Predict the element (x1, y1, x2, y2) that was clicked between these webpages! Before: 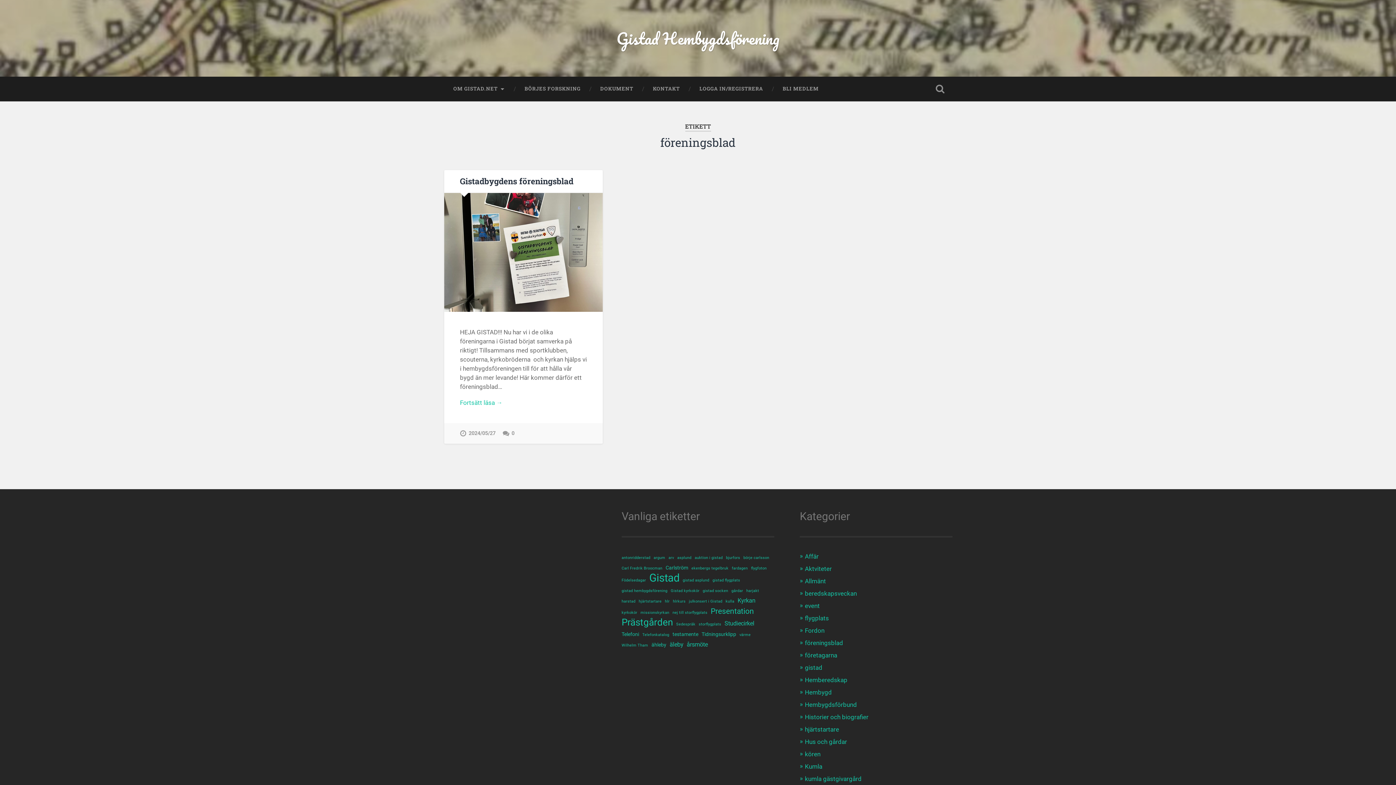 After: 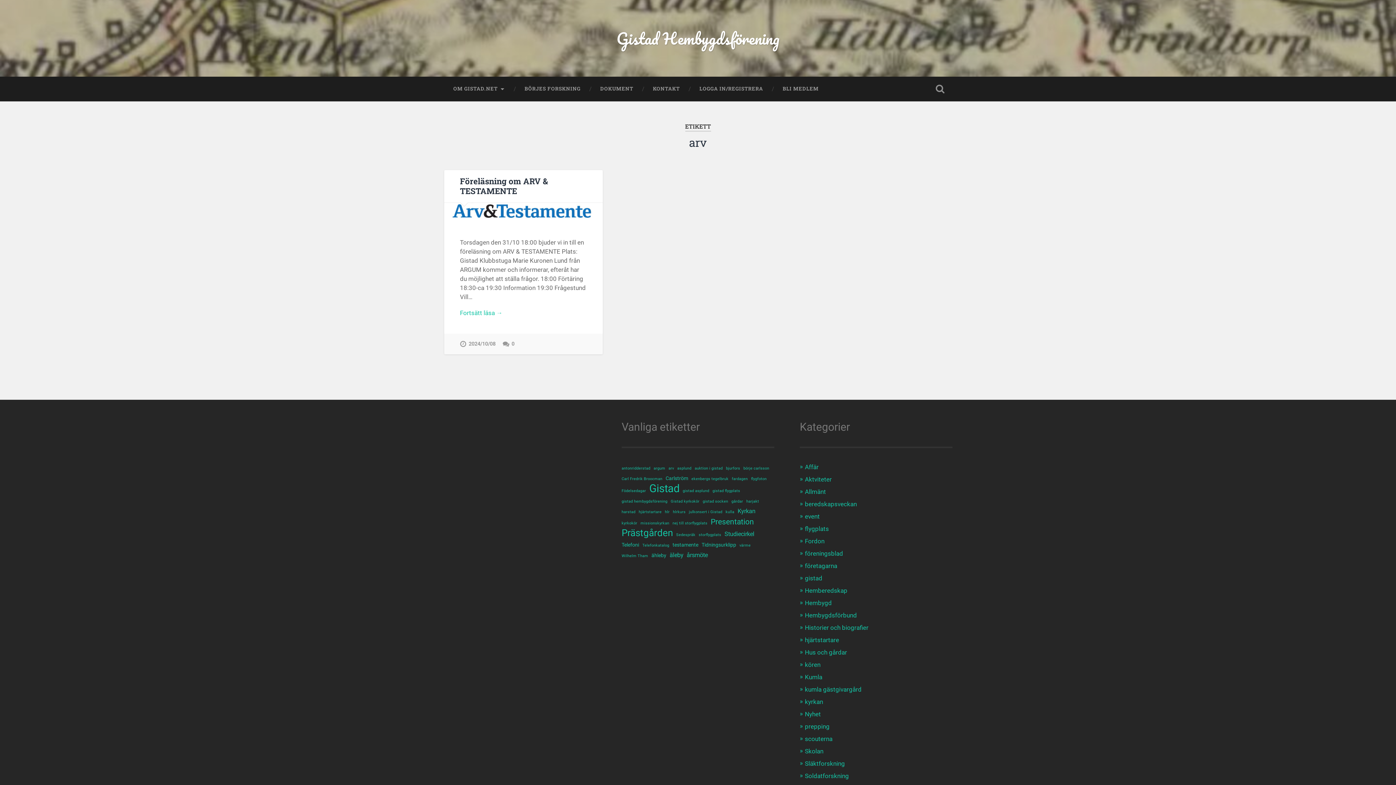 Action: label: arv (1 objekt) bbox: (668, 553, 674, 562)